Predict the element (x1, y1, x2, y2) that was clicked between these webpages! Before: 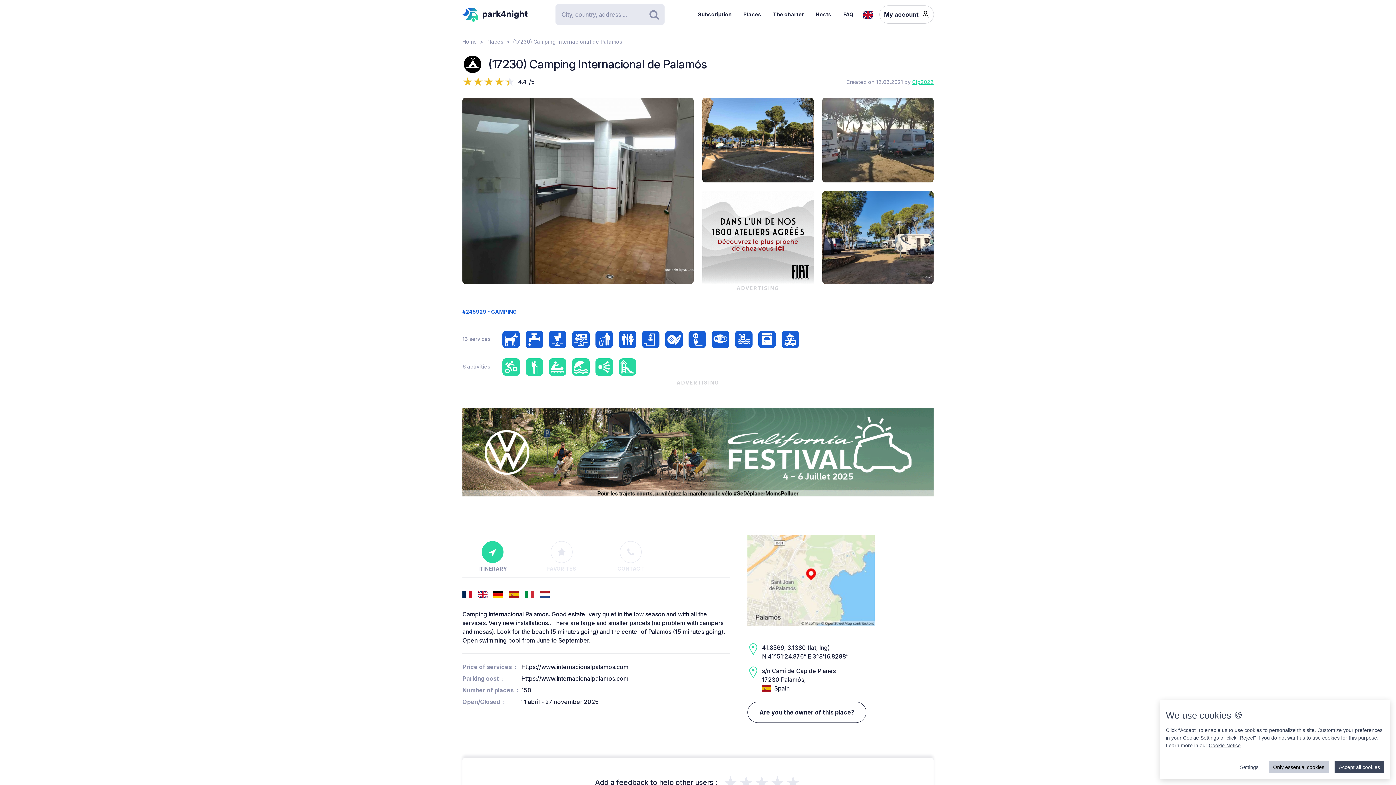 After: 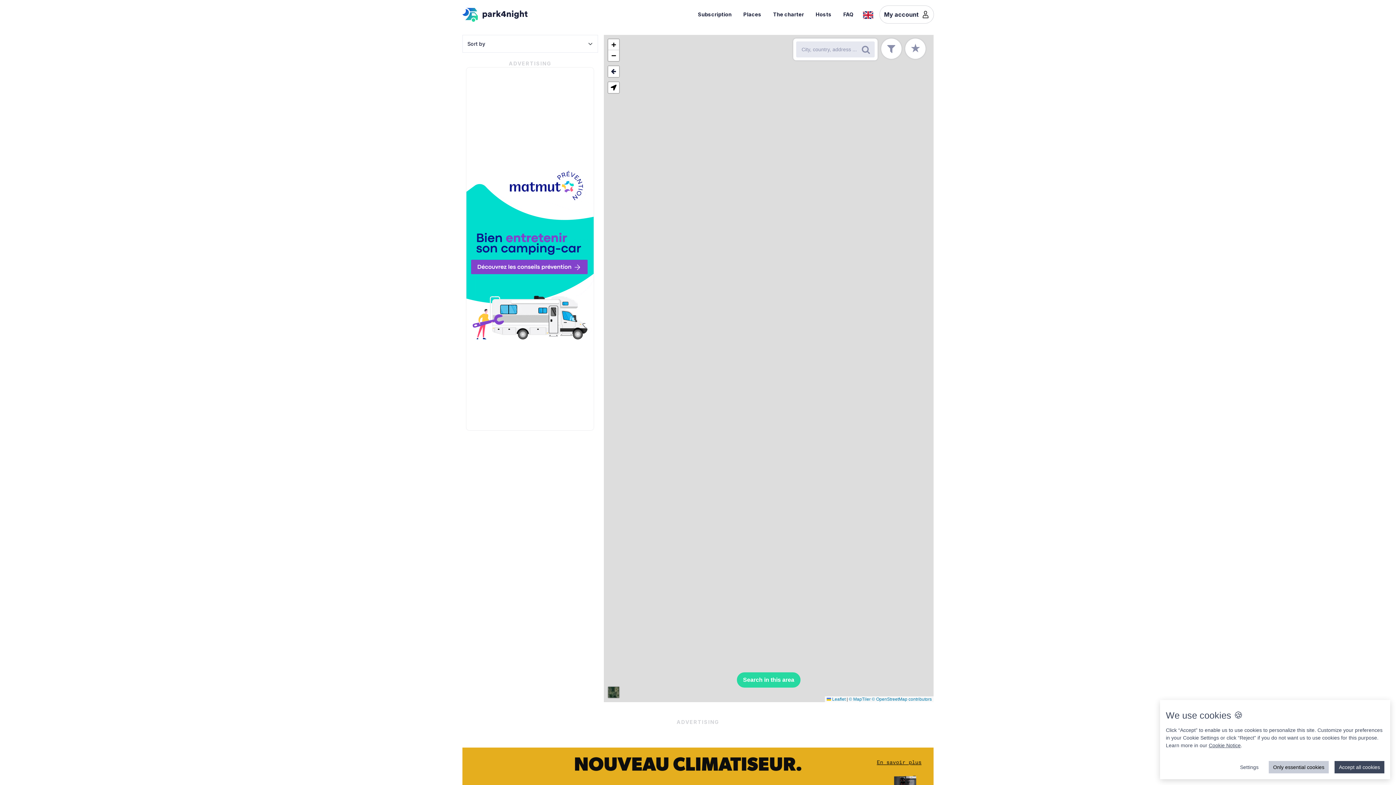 Action: label: Places bbox: (486, 38, 503, 44)